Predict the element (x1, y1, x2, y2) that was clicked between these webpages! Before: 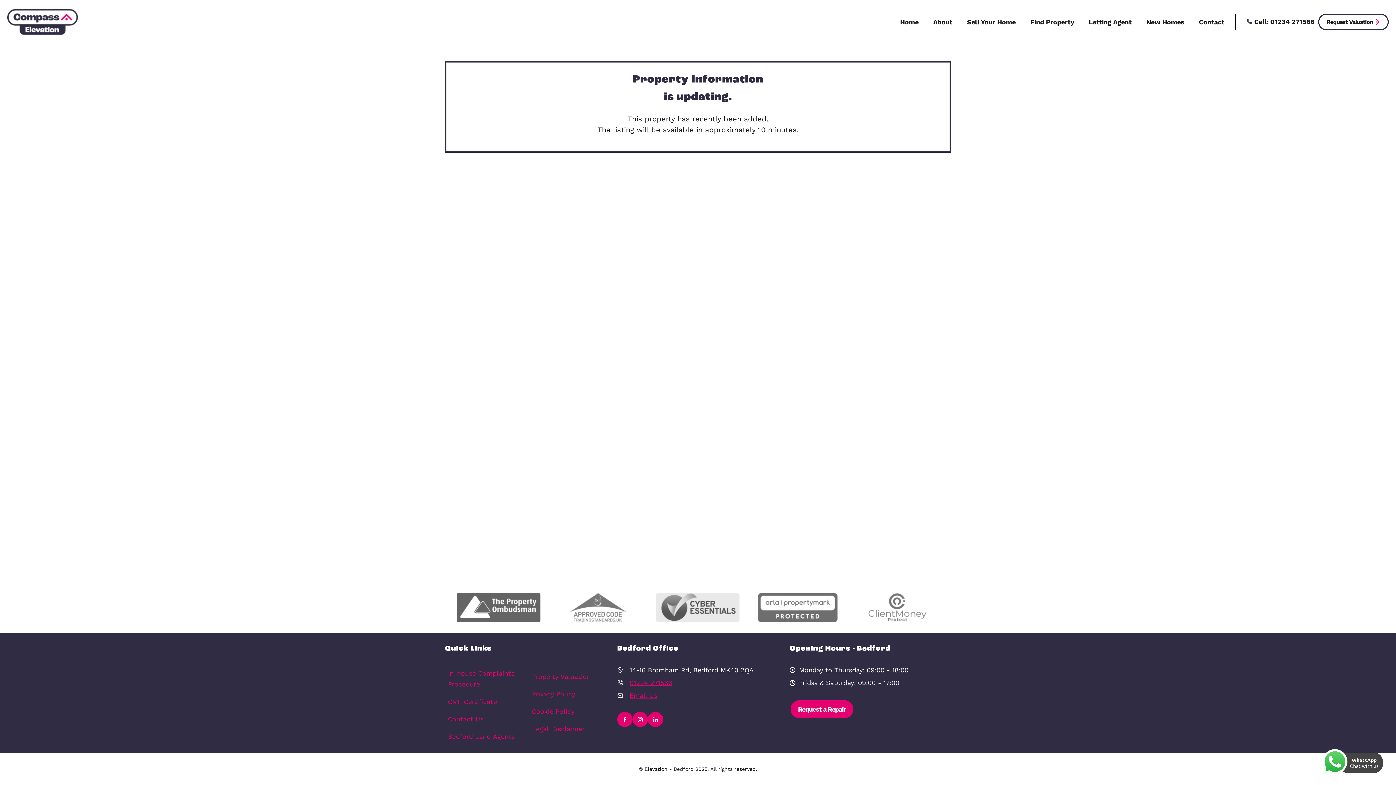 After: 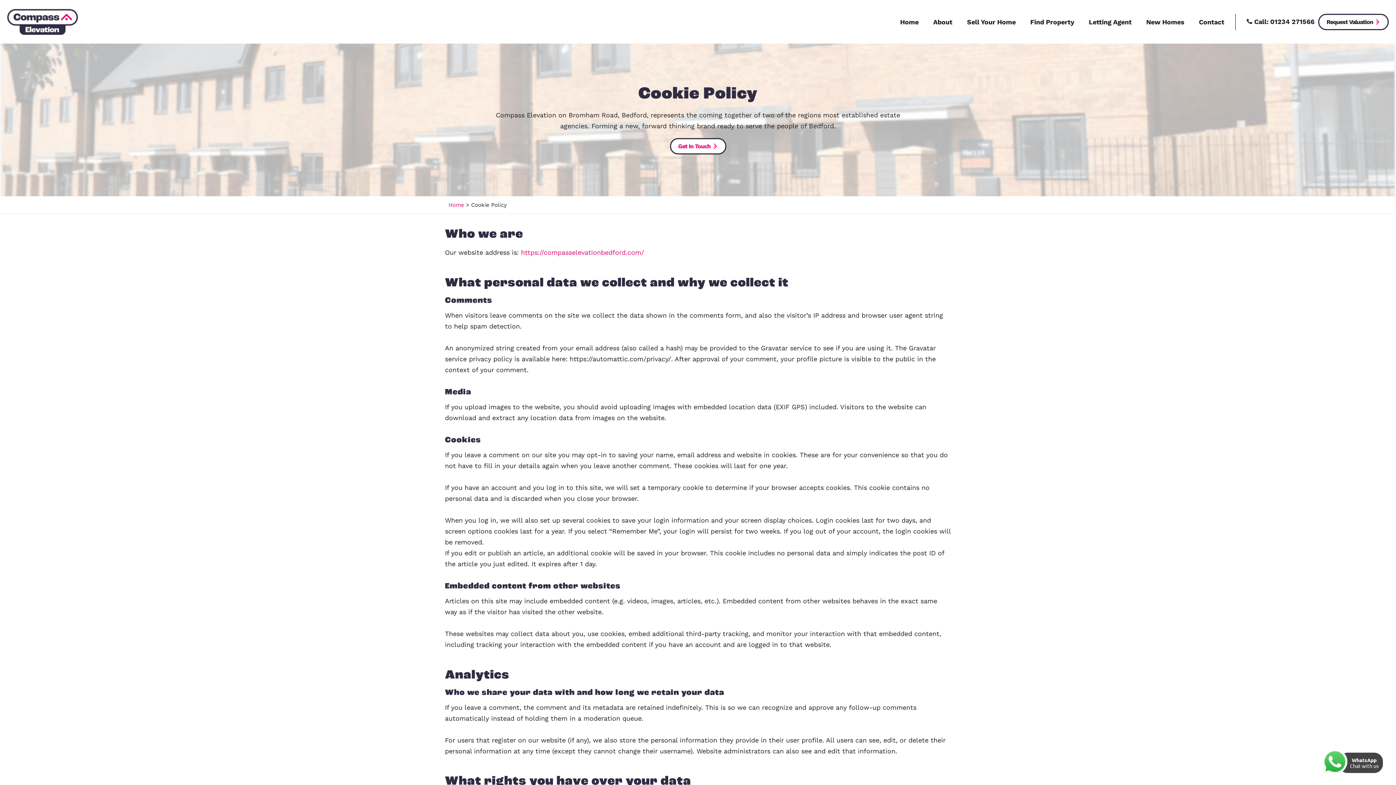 Action: label: Cookie Policy bbox: (532, 703, 609, 720)